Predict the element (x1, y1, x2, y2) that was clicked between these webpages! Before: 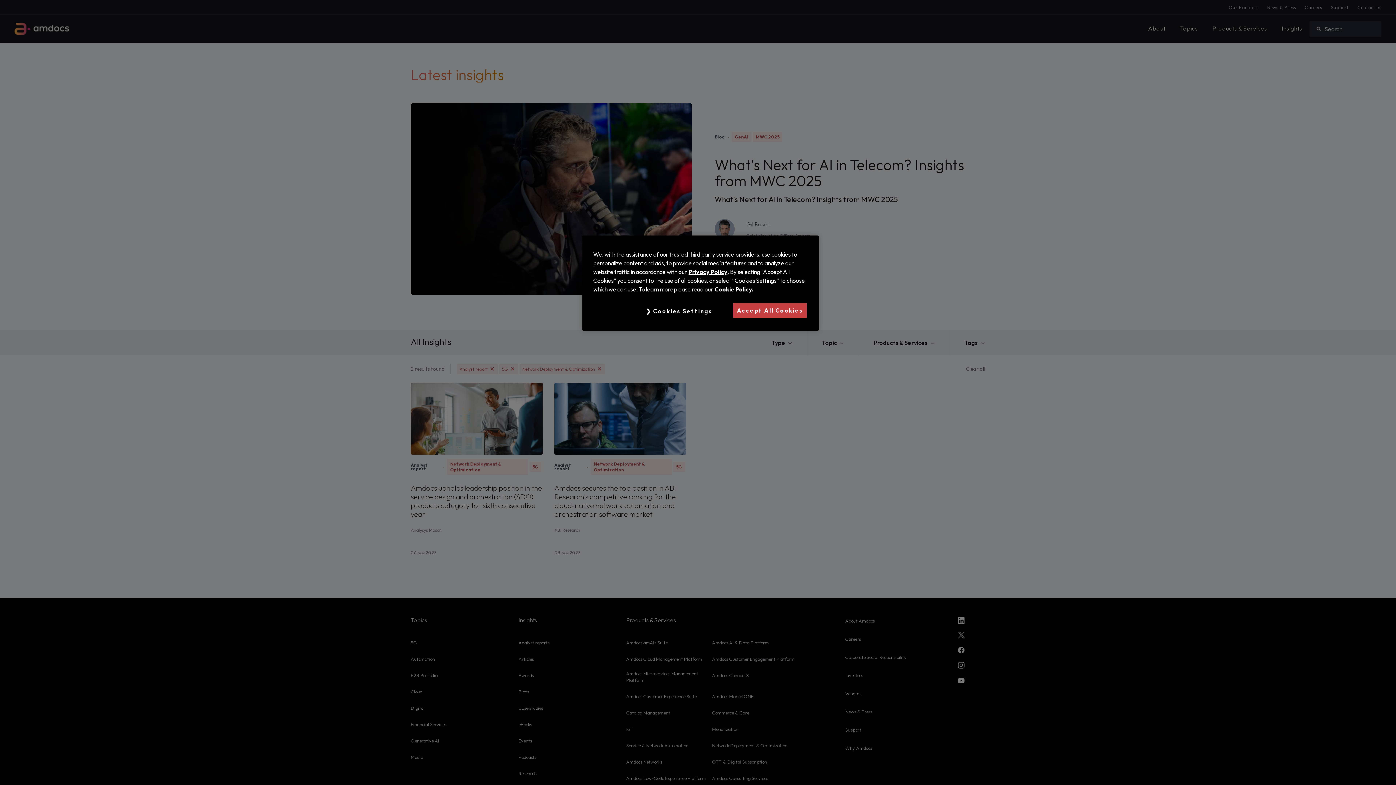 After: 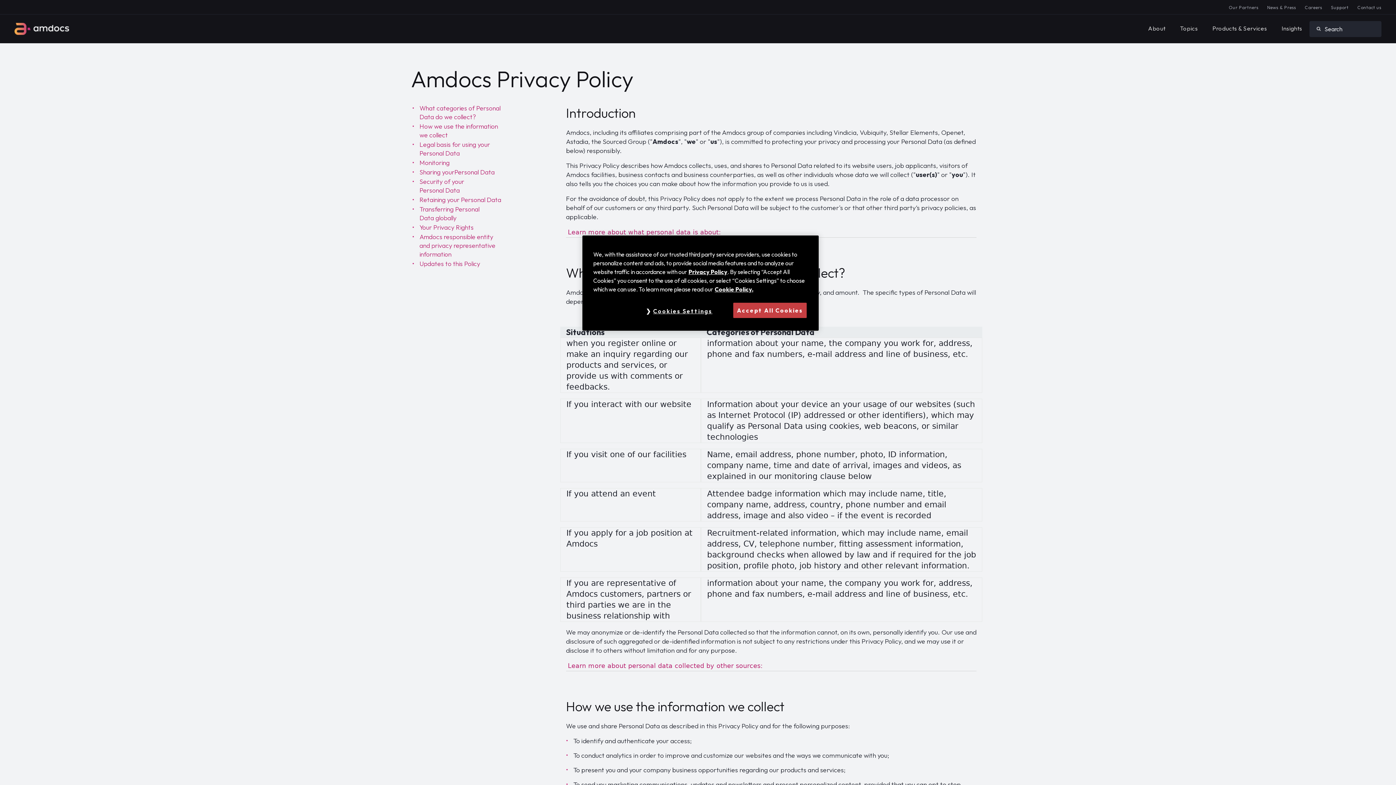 Action: bbox: (688, 268, 727, 275) label: Privacy Policy